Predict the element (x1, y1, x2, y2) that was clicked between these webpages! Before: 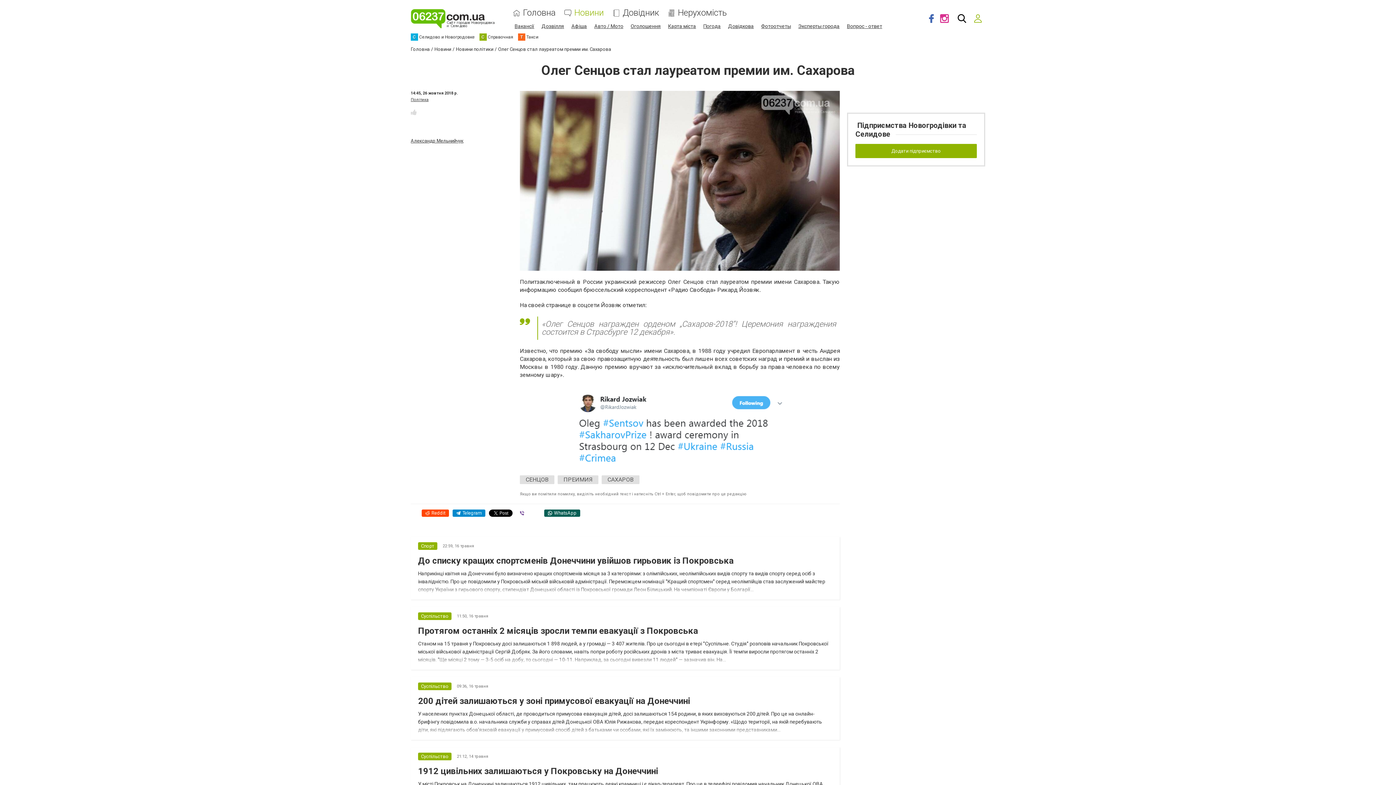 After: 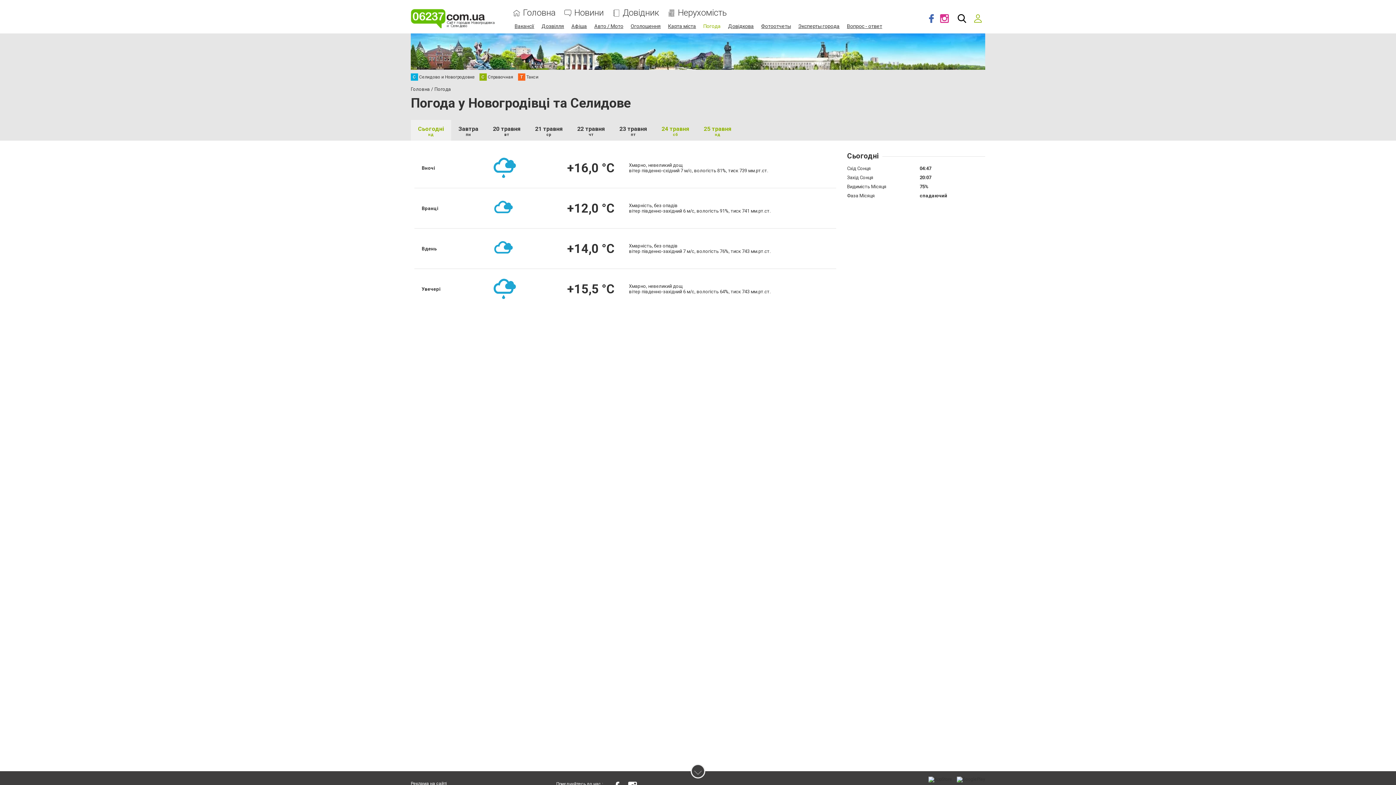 Action: label: Погода bbox: (703, 23, 720, 29)